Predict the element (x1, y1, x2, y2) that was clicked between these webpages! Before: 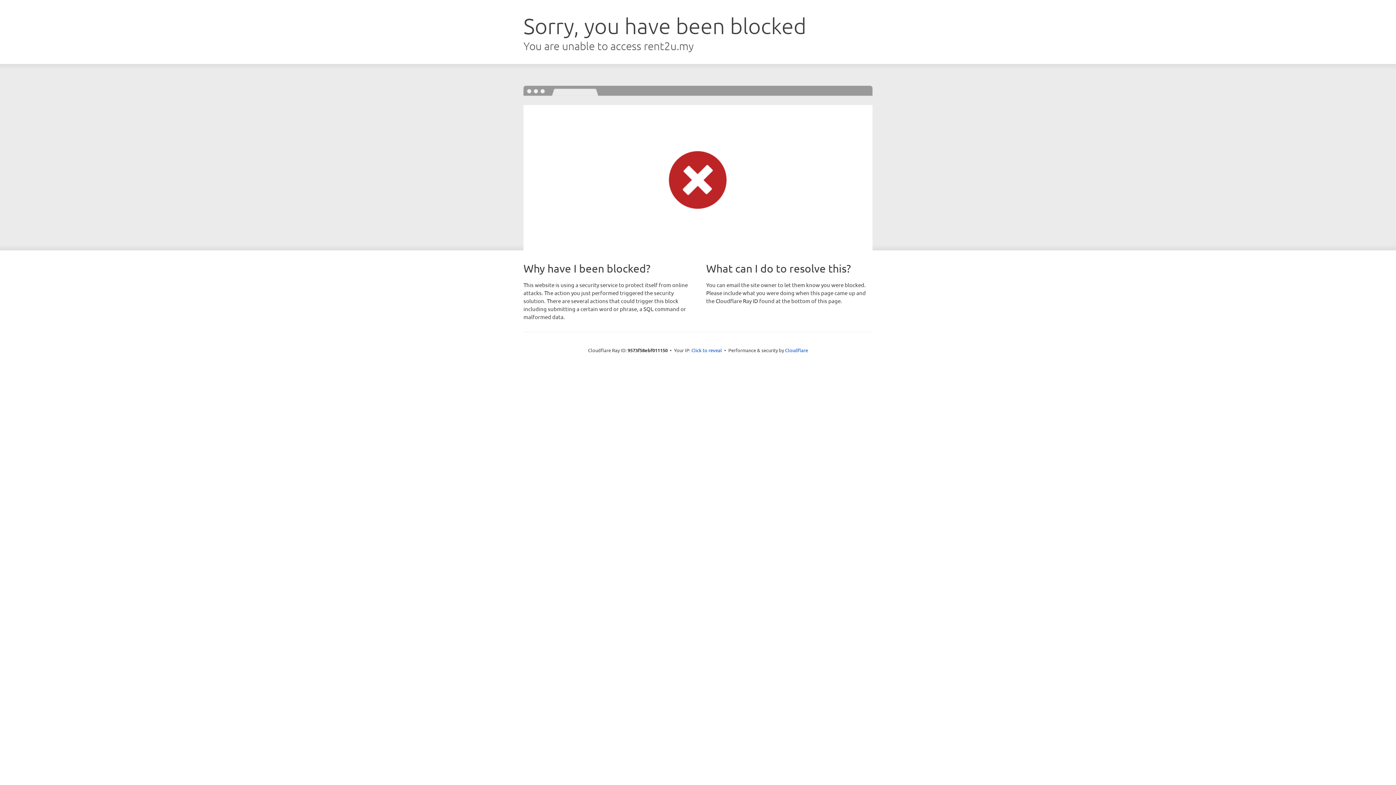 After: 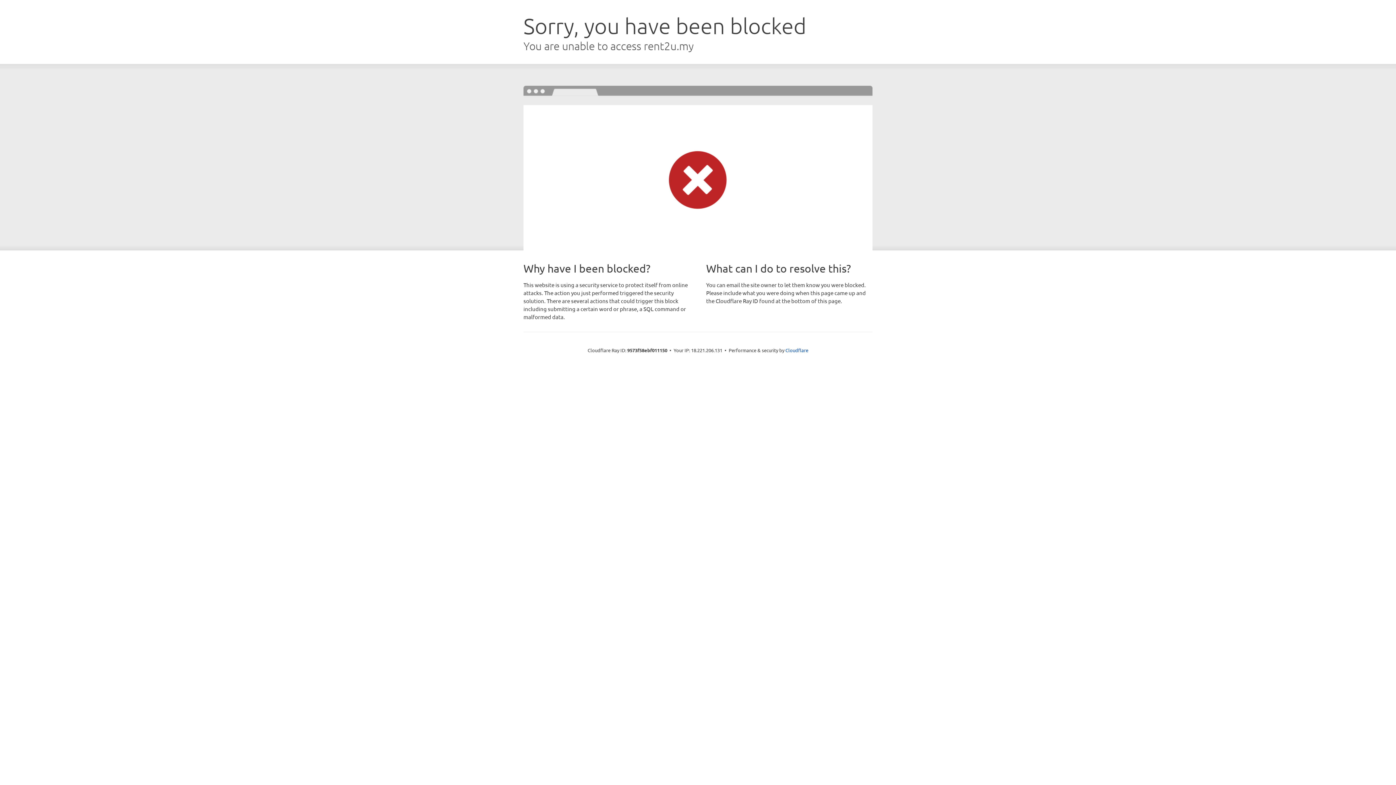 Action: bbox: (691, 346, 722, 353) label: Click to reveal